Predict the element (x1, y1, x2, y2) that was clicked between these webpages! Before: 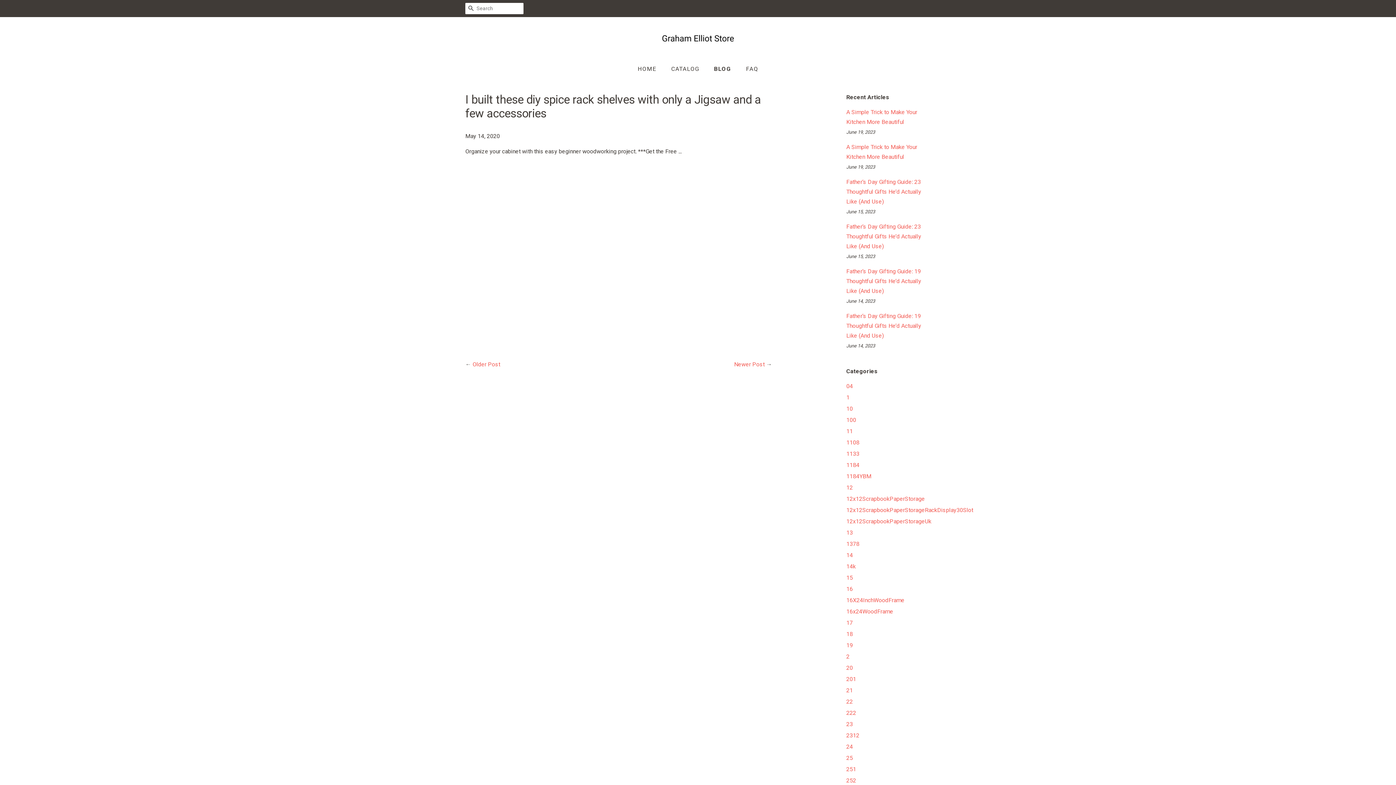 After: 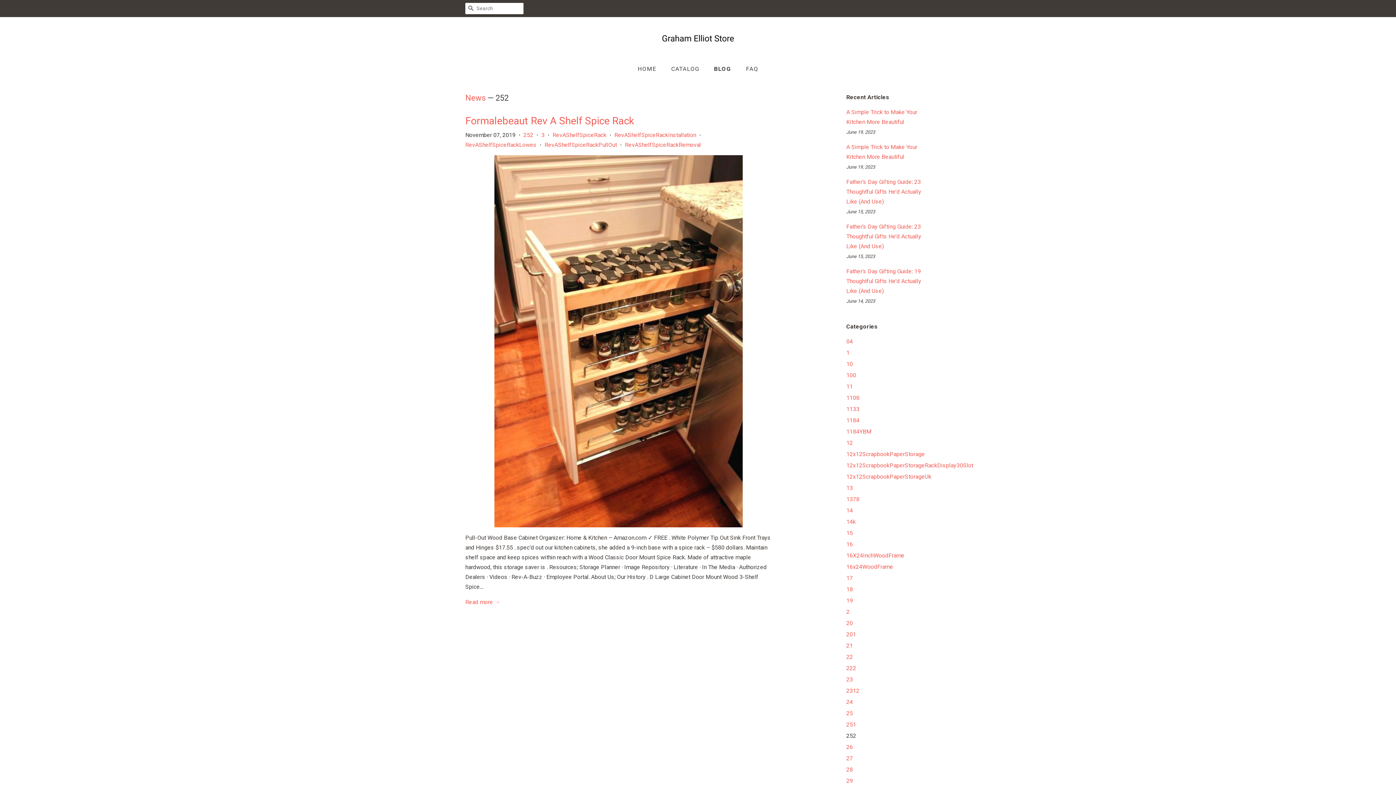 Action: bbox: (846, 777, 856, 784) label: 252